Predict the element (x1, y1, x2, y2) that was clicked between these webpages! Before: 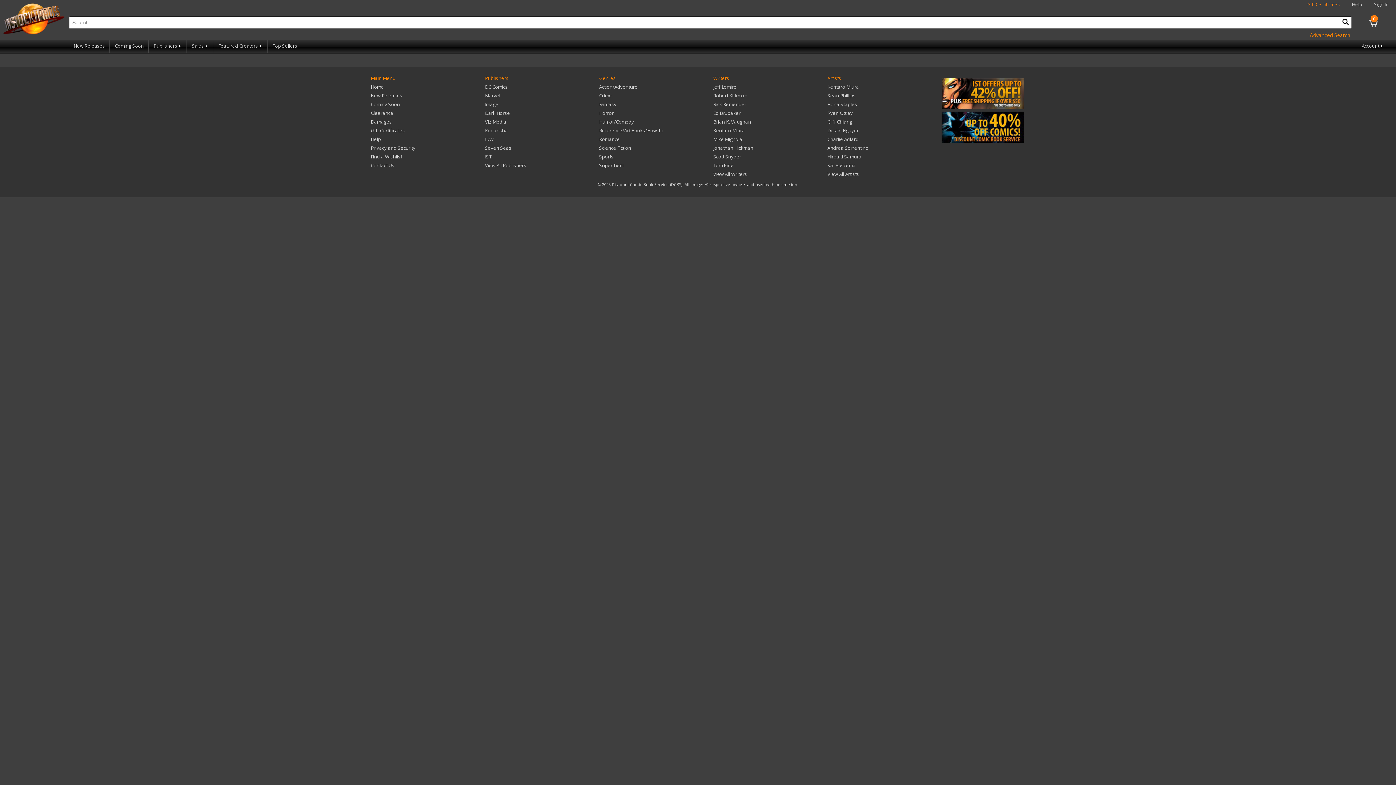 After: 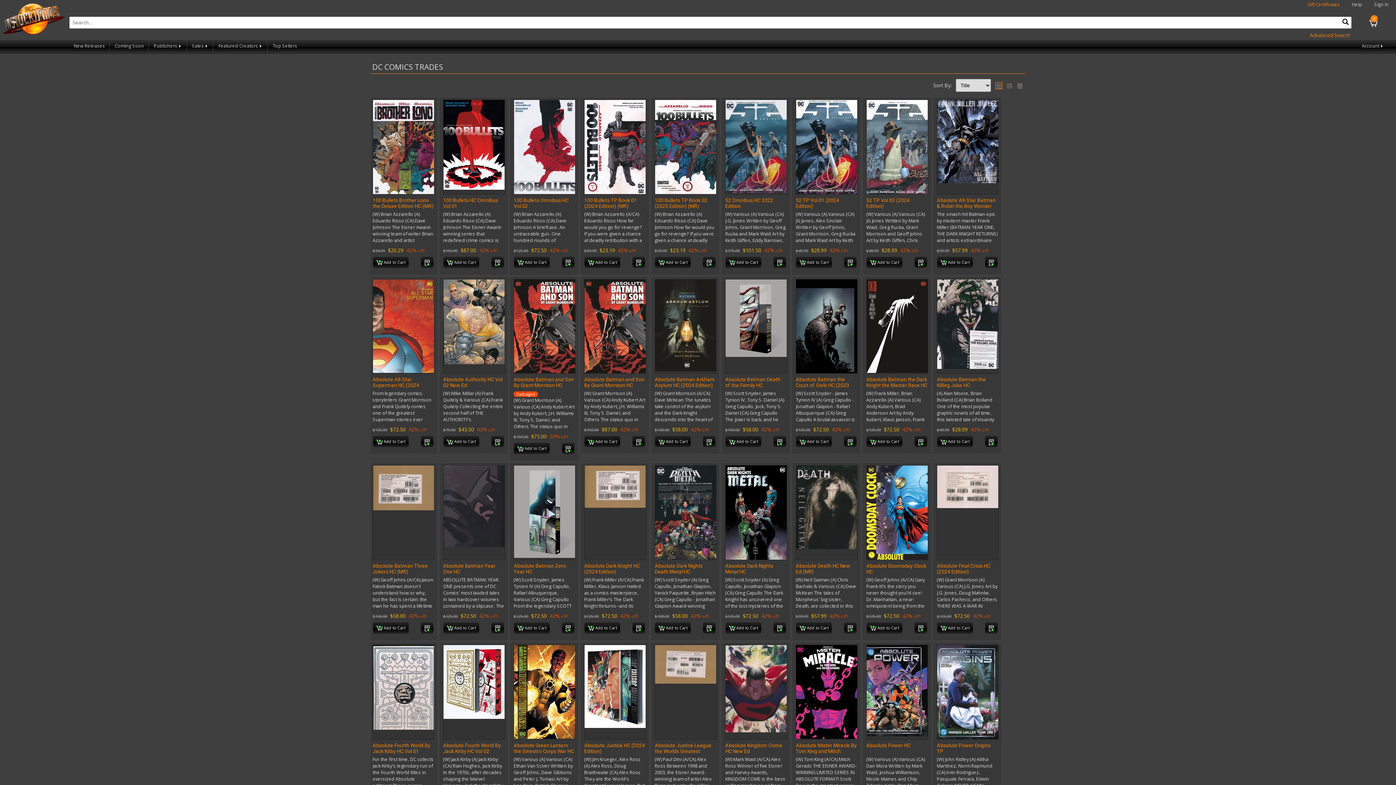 Action: label: DC Comics bbox: (485, 83, 508, 90)